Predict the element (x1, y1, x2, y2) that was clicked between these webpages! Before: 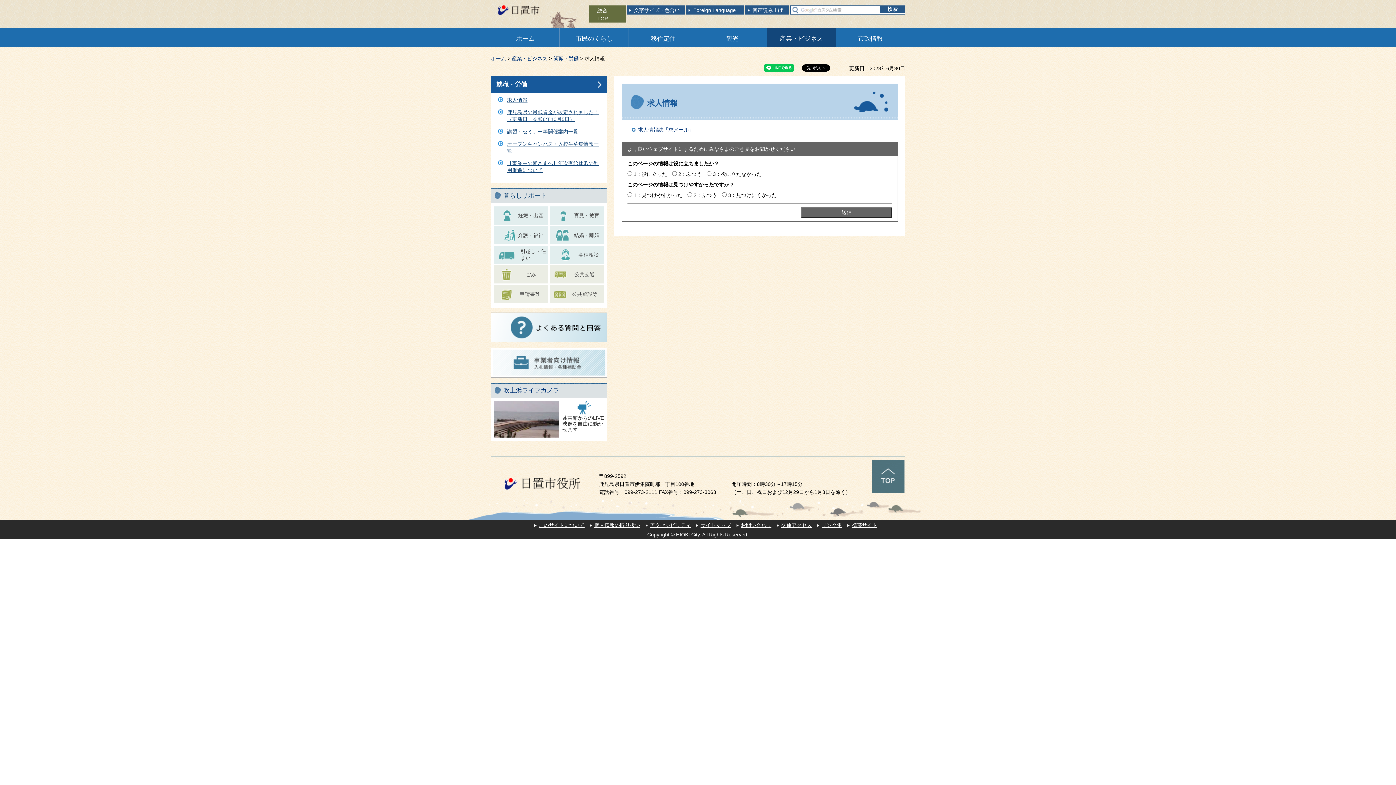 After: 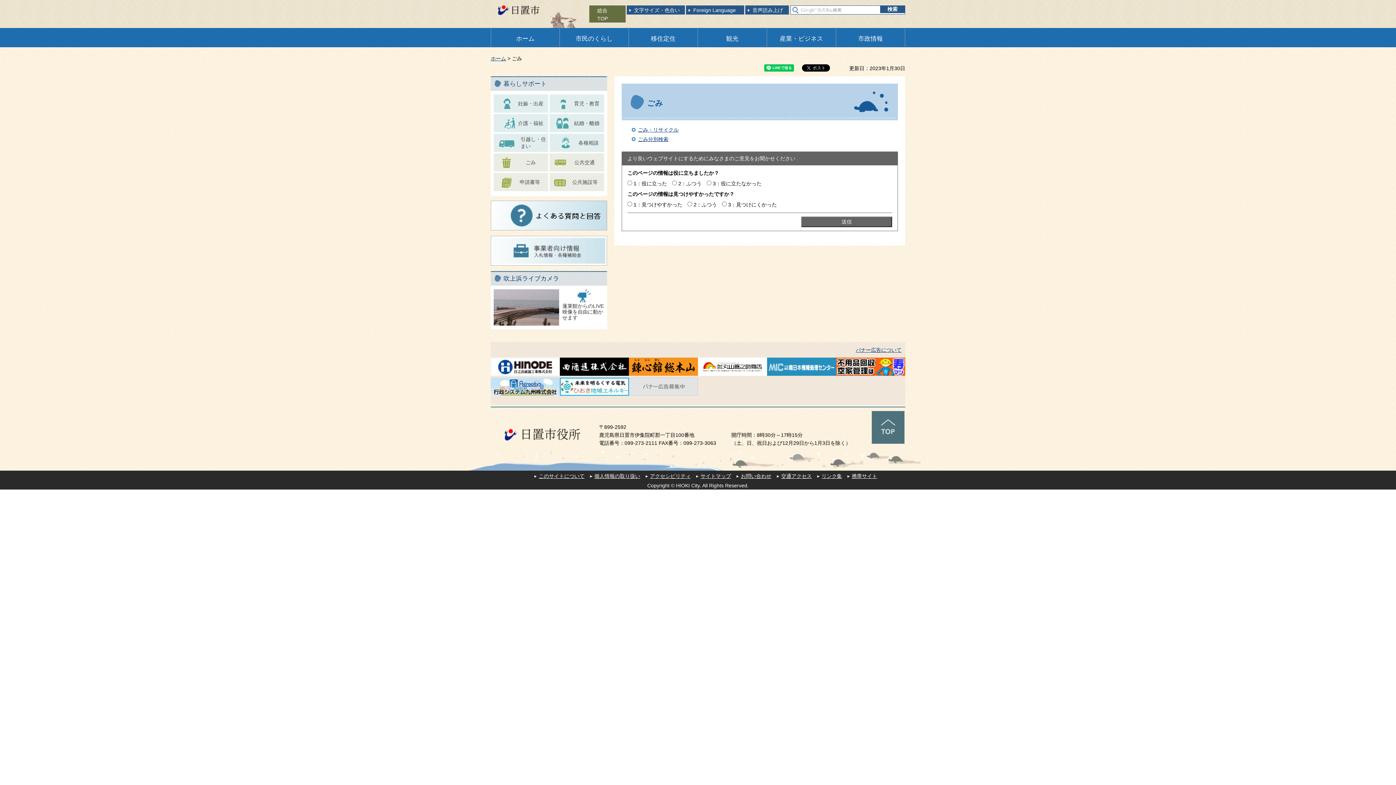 Action: label: ごみ bbox: (493, 265, 548, 283)